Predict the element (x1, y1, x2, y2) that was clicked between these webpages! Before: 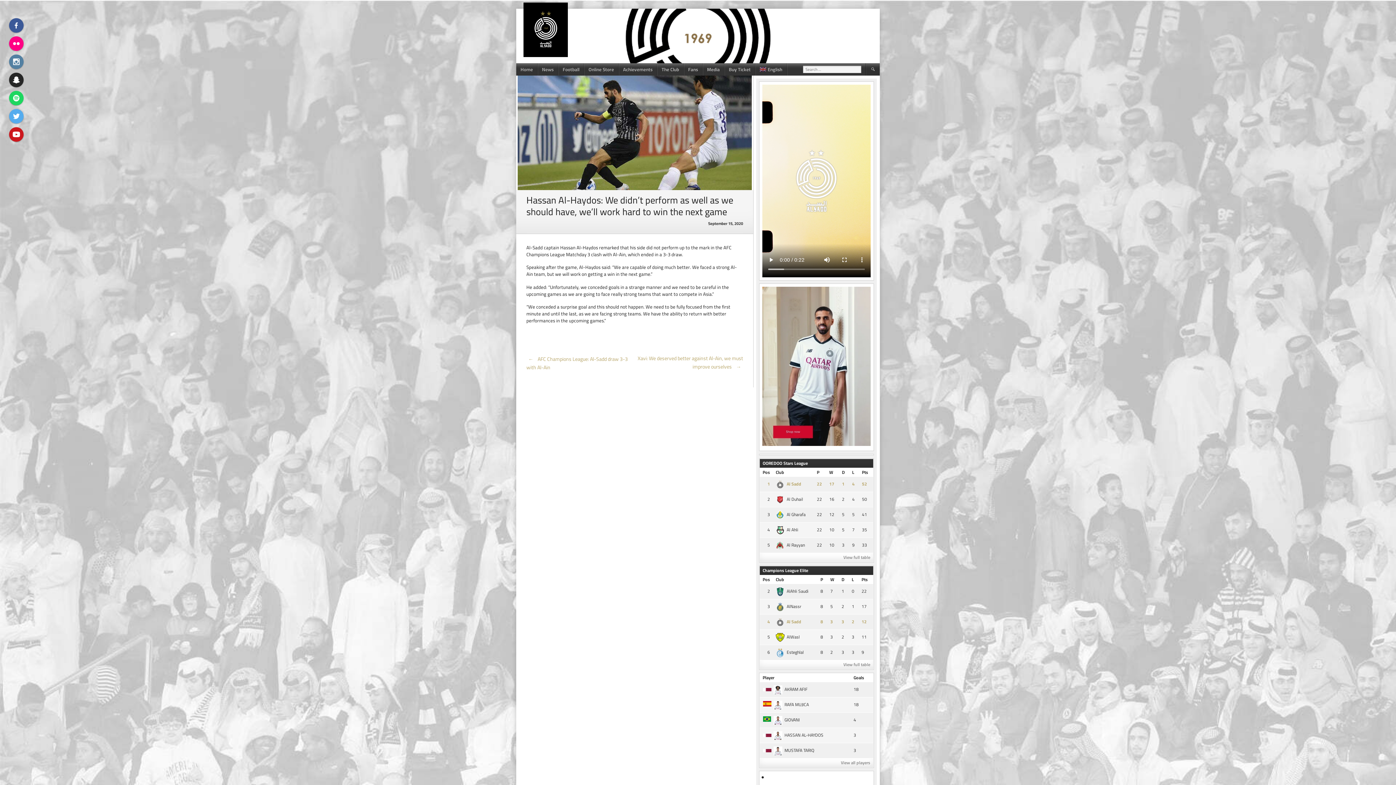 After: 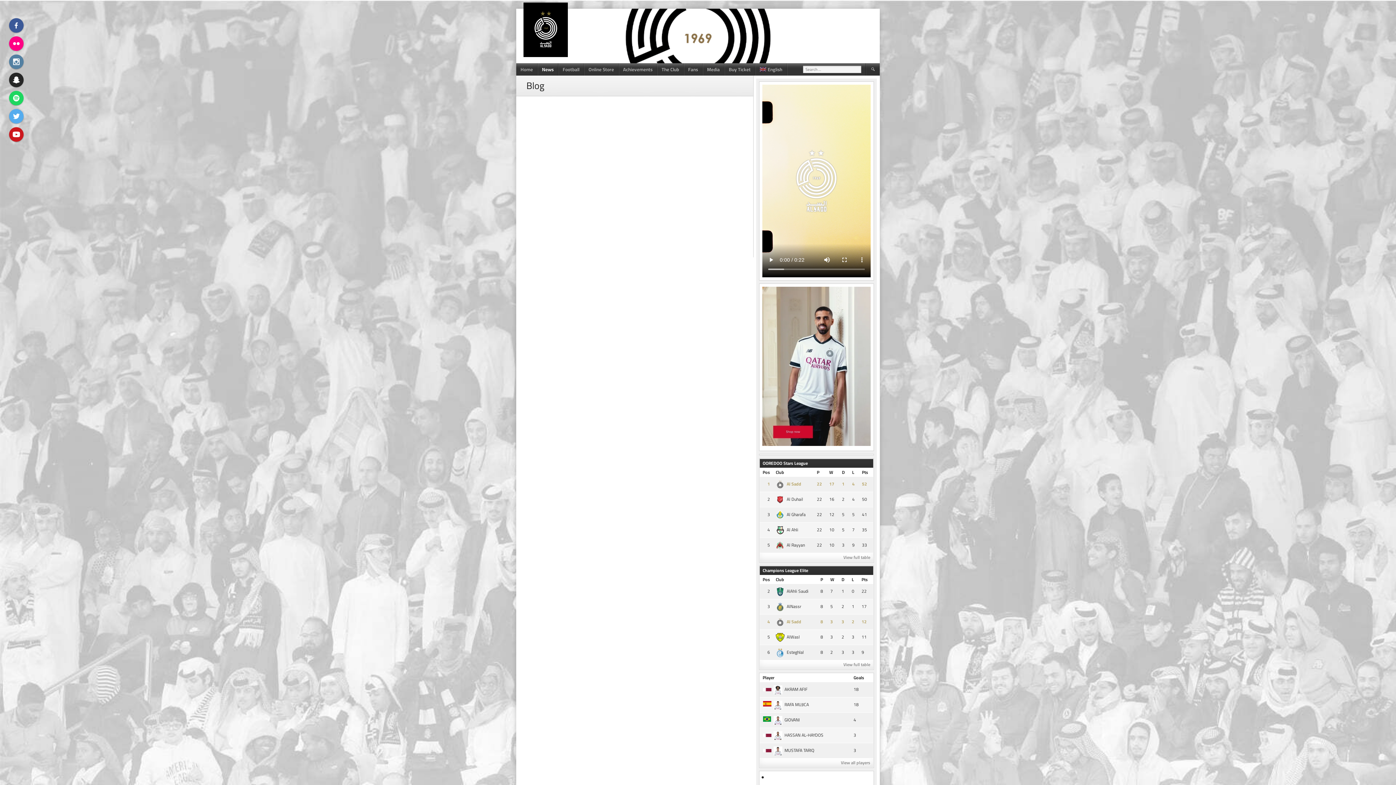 Action: bbox: (537, 63, 558, 75) label: News